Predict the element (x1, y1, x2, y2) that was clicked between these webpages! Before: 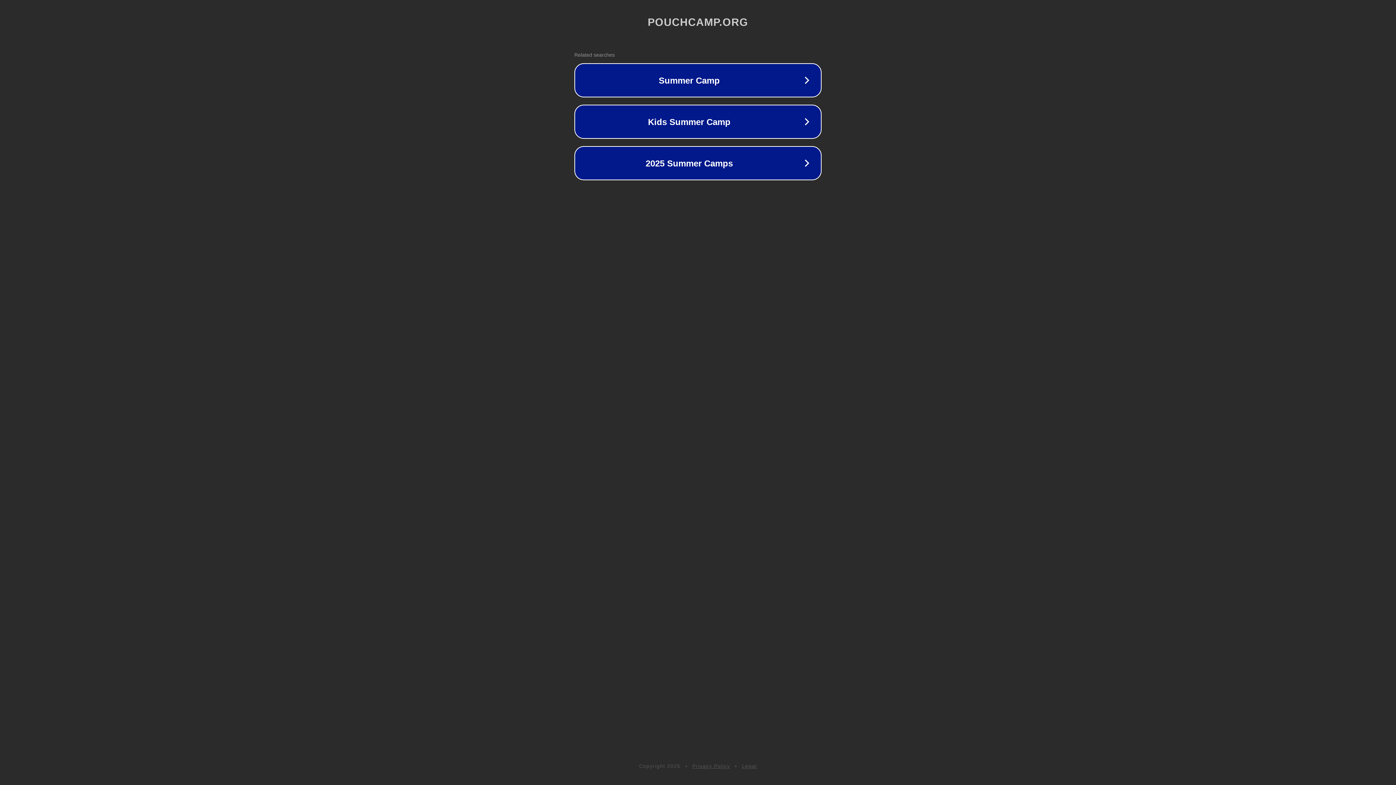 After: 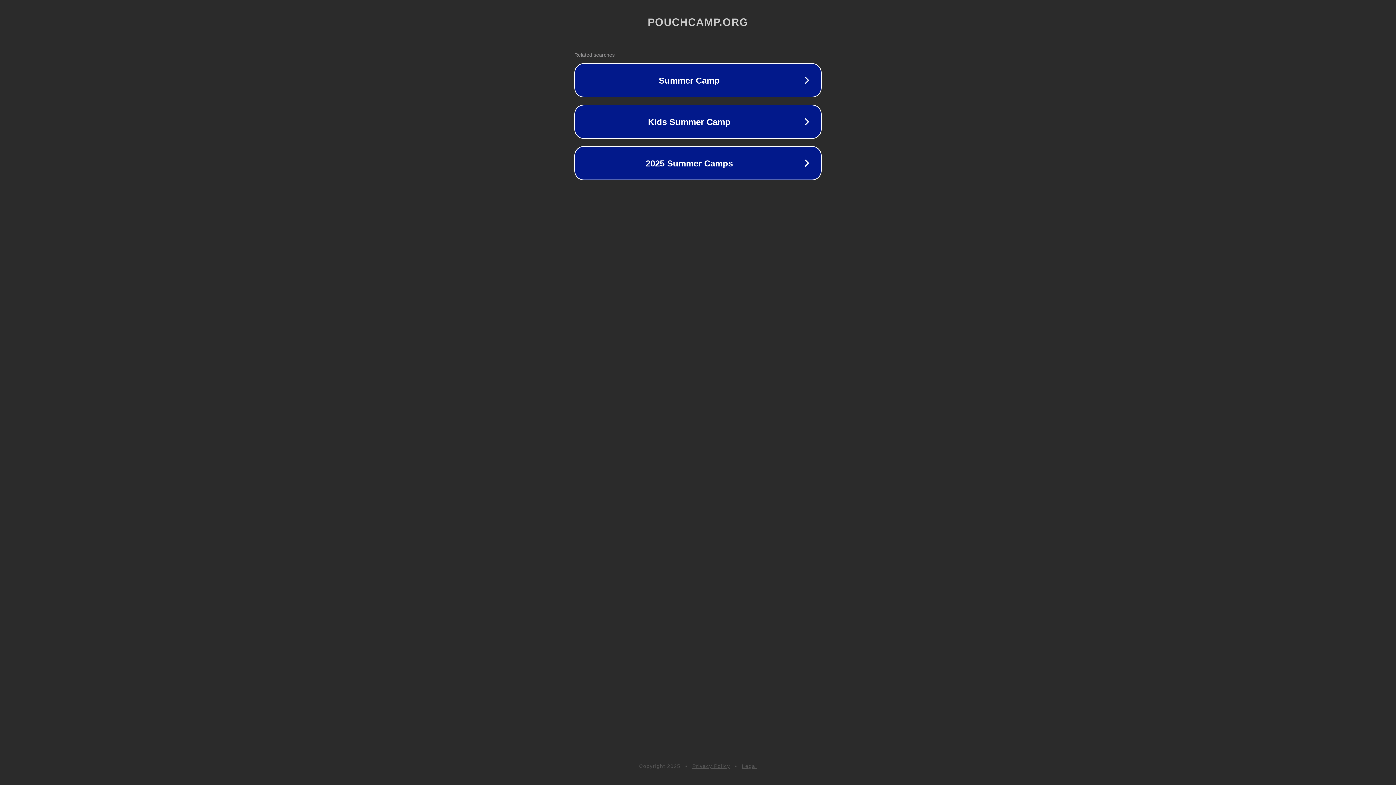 Action: label: Legal bbox: (742, 763, 757, 769)